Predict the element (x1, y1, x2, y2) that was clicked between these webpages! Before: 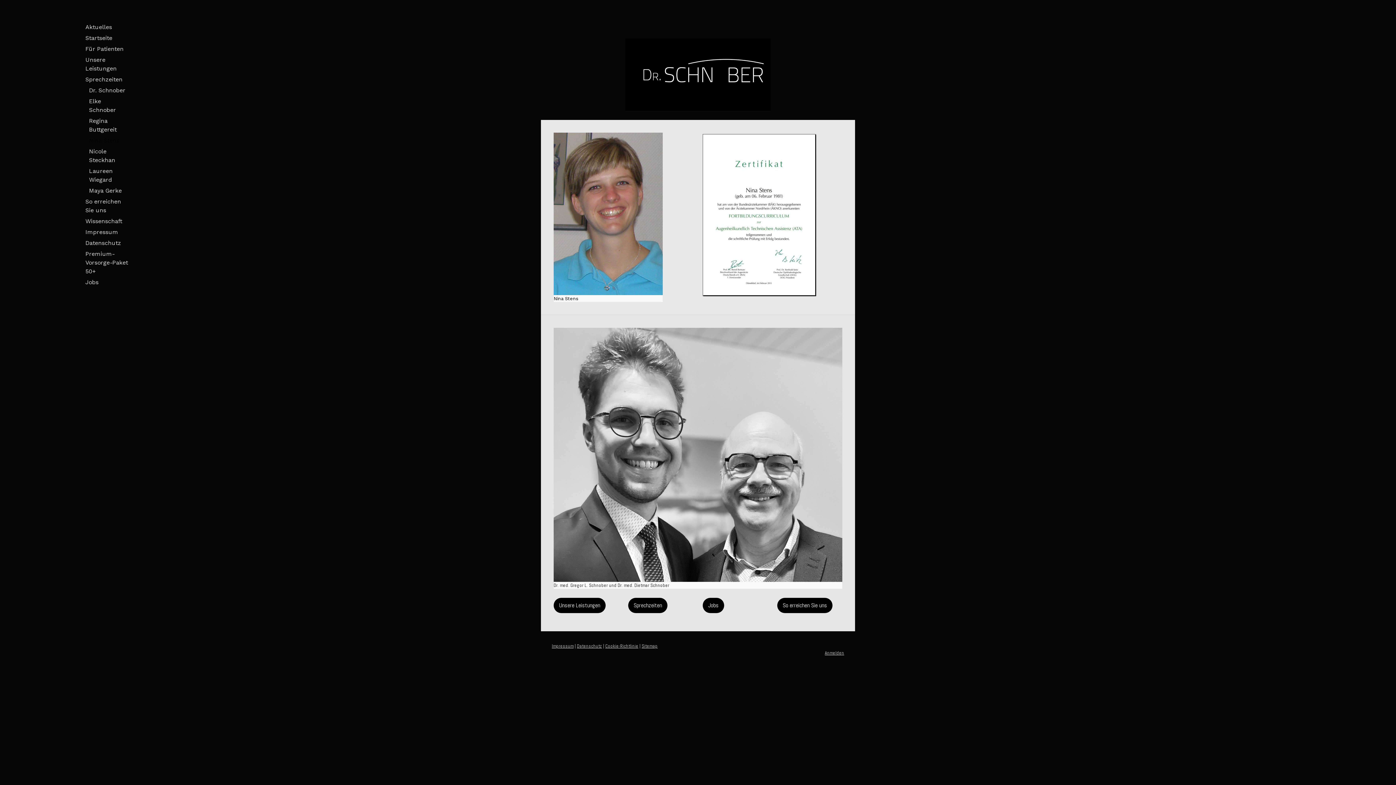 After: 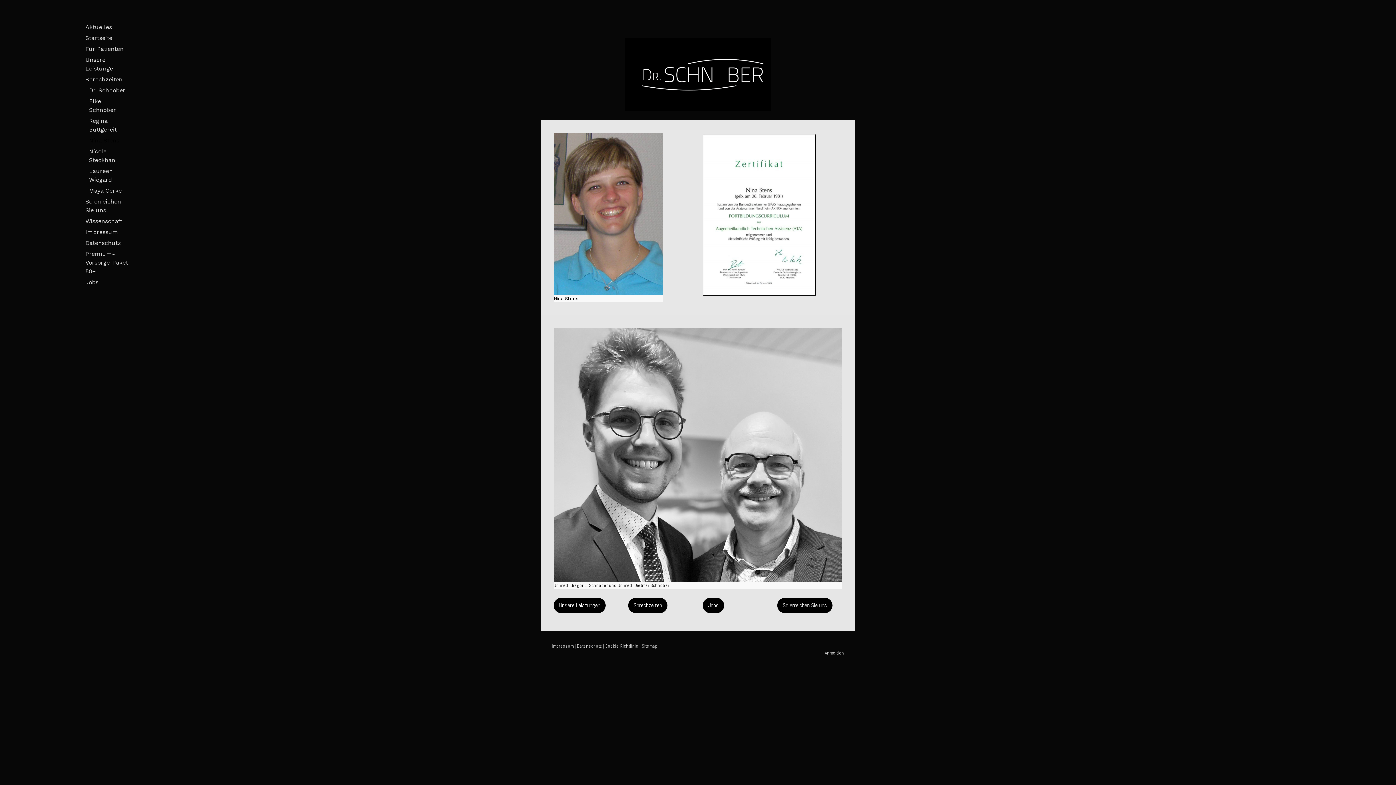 Action: bbox: (78, 135, 134, 146) label: Nina Stens